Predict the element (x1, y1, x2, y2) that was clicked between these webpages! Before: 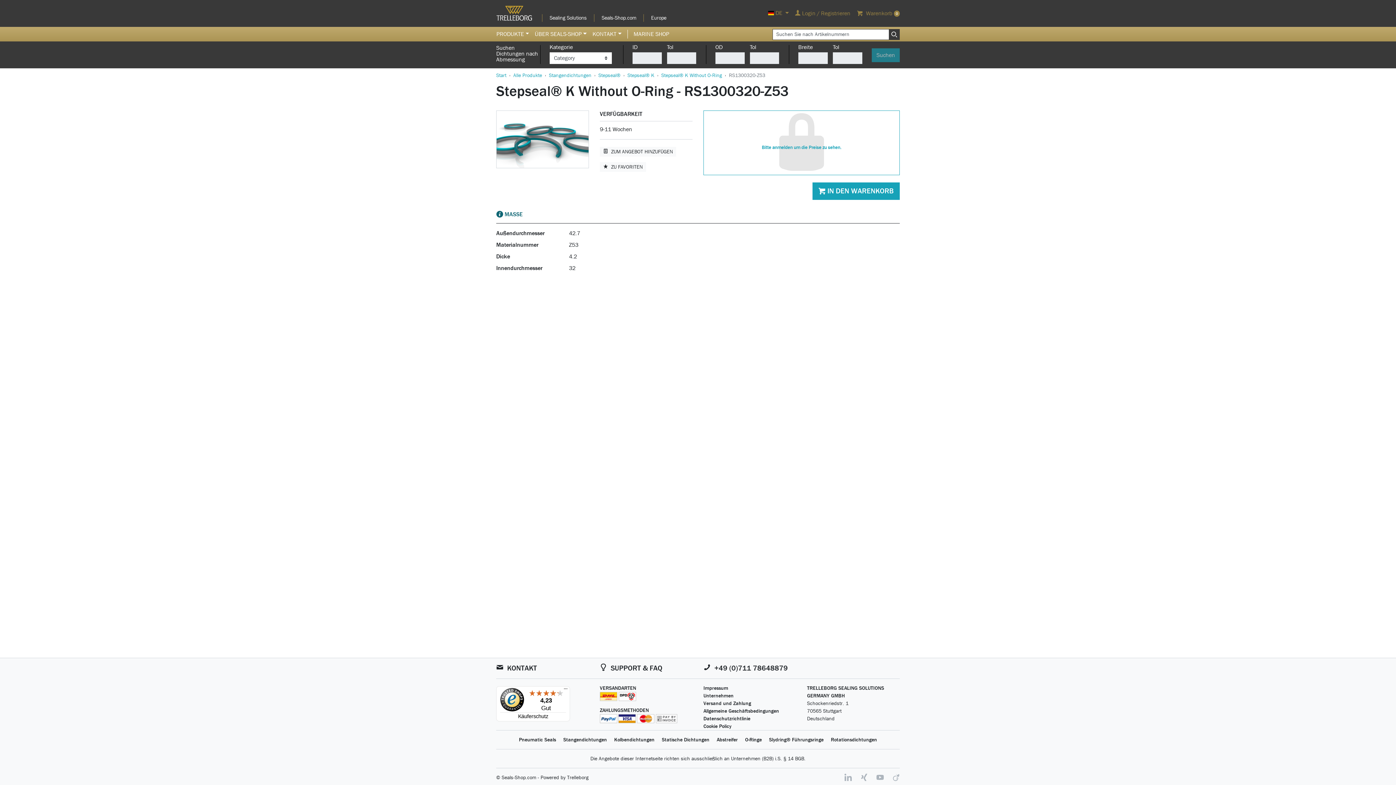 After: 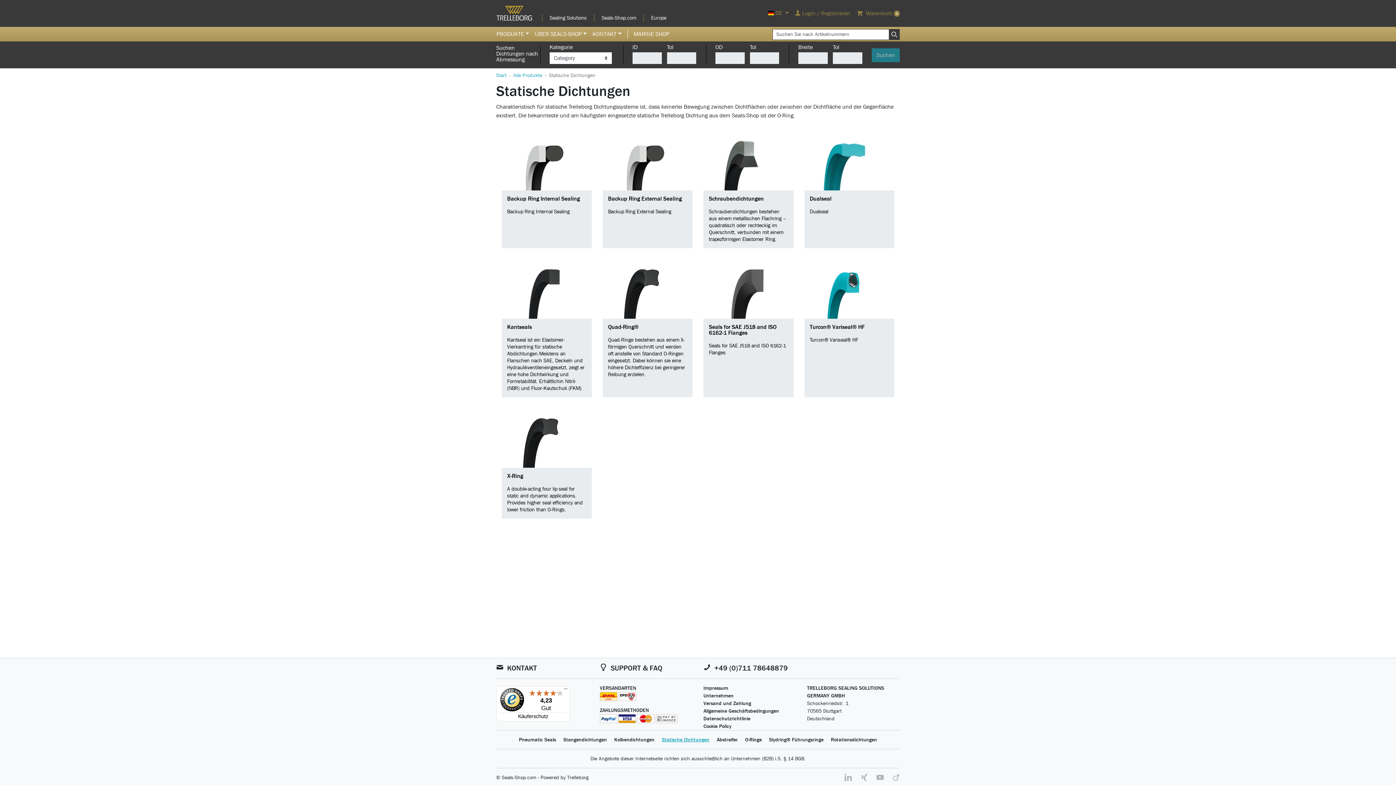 Action: bbox: (662, 736, 709, 743) label: Statische Dichtungen